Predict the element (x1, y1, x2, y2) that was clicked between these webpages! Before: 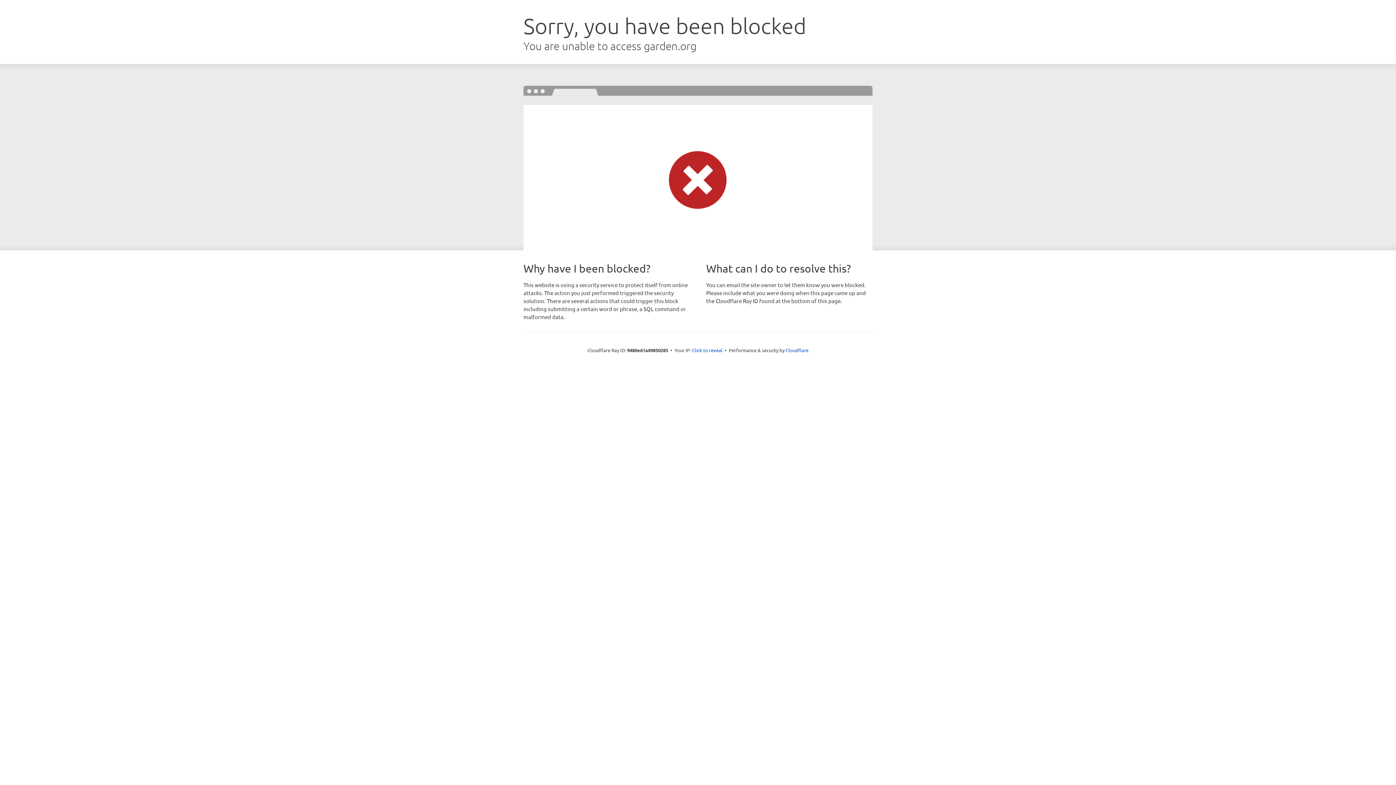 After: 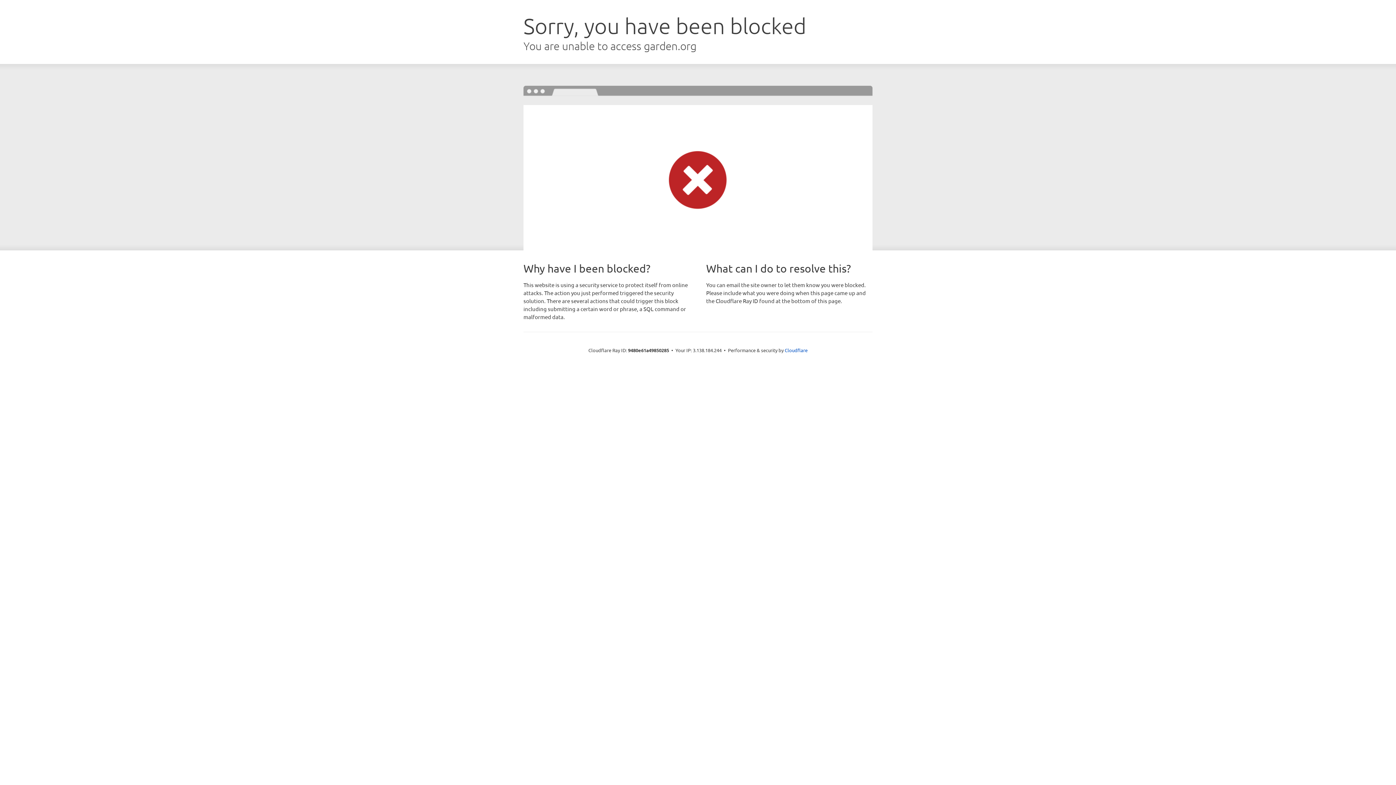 Action: bbox: (692, 346, 722, 353) label: Click to reveal